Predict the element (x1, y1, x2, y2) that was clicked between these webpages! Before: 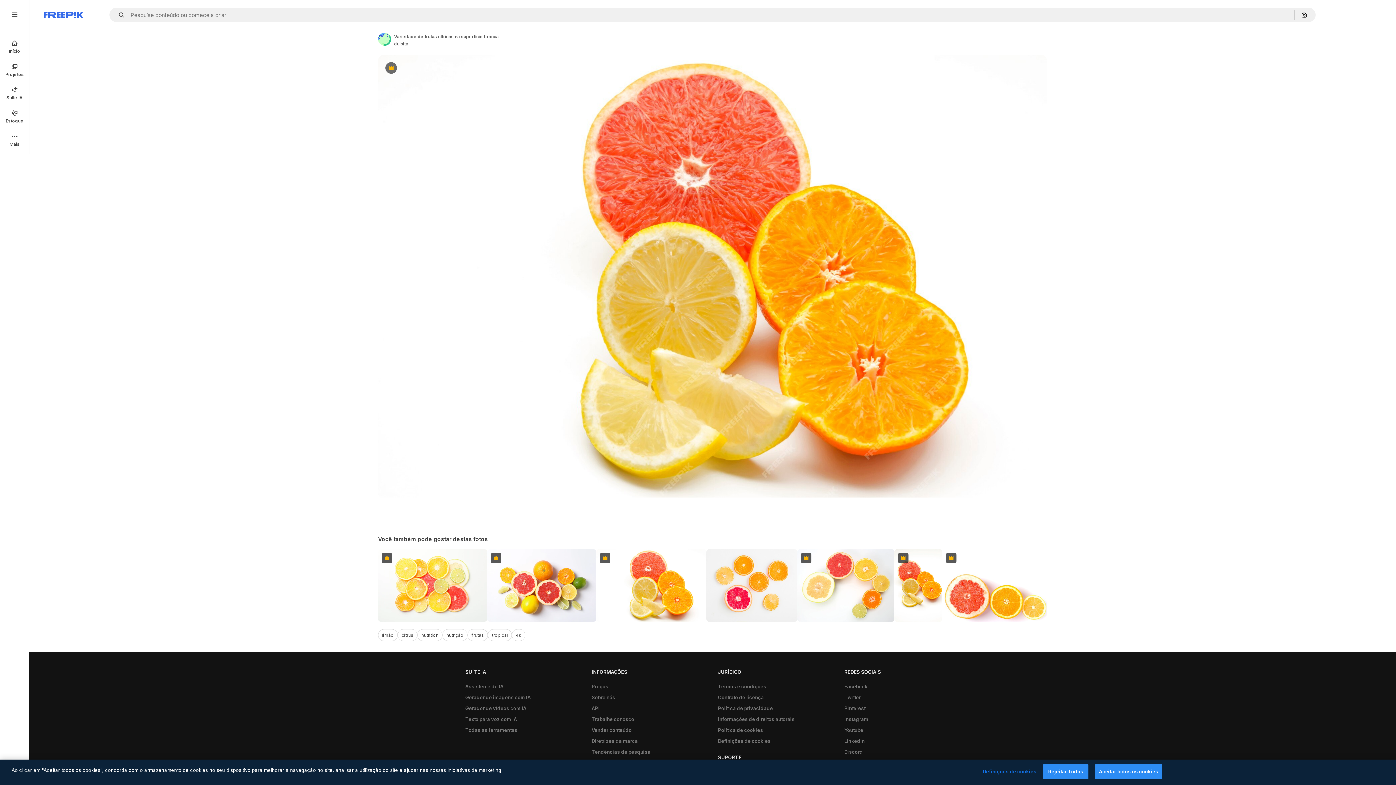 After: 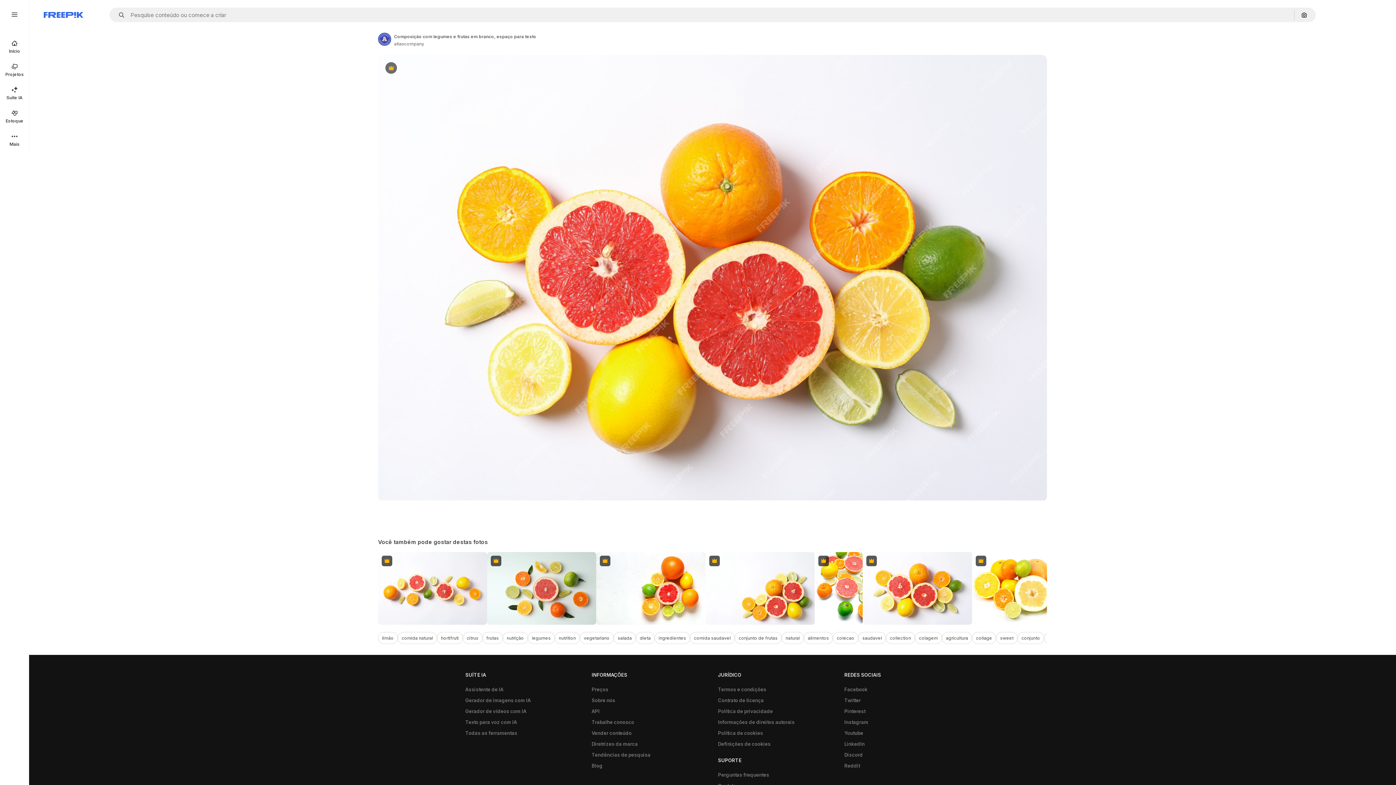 Action: label: Premium bbox: (487, 549, 596, 622)